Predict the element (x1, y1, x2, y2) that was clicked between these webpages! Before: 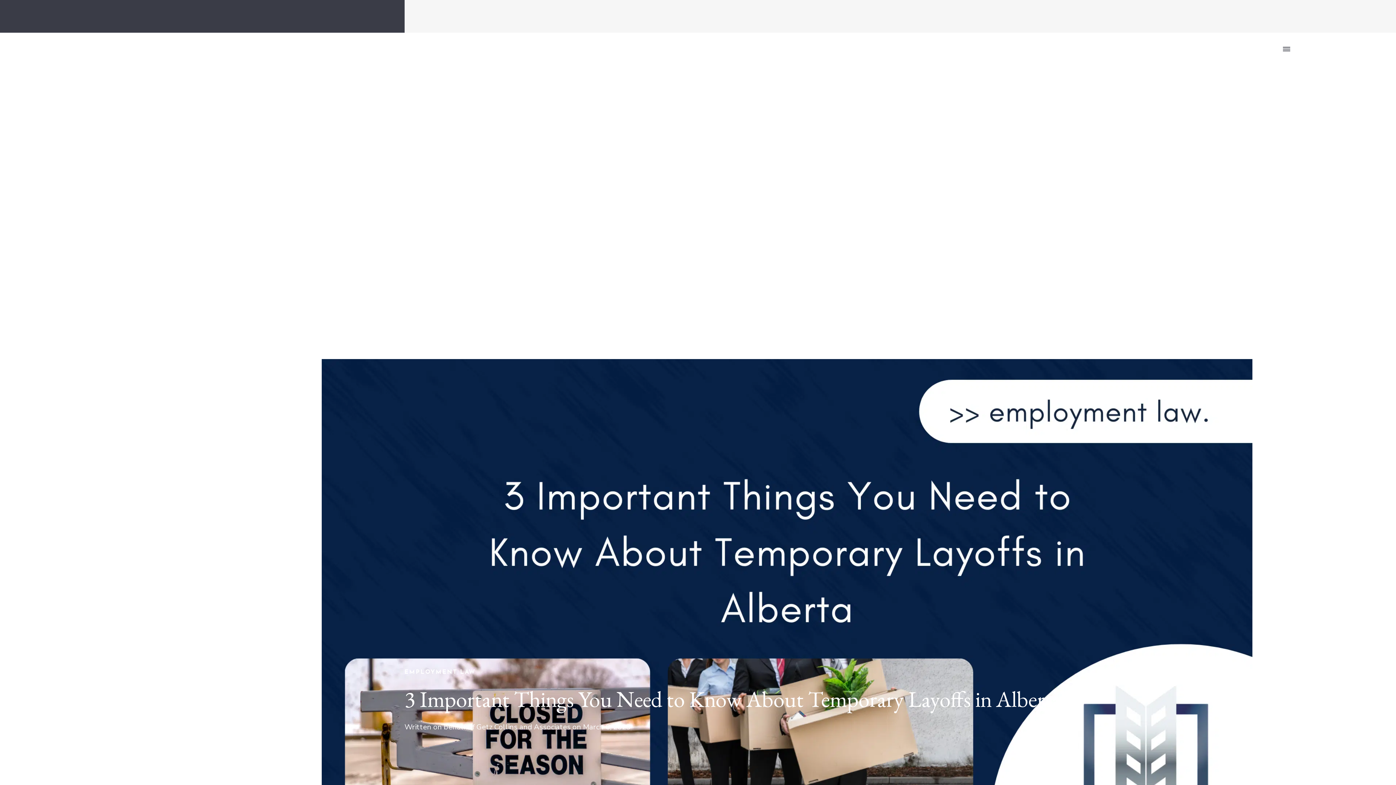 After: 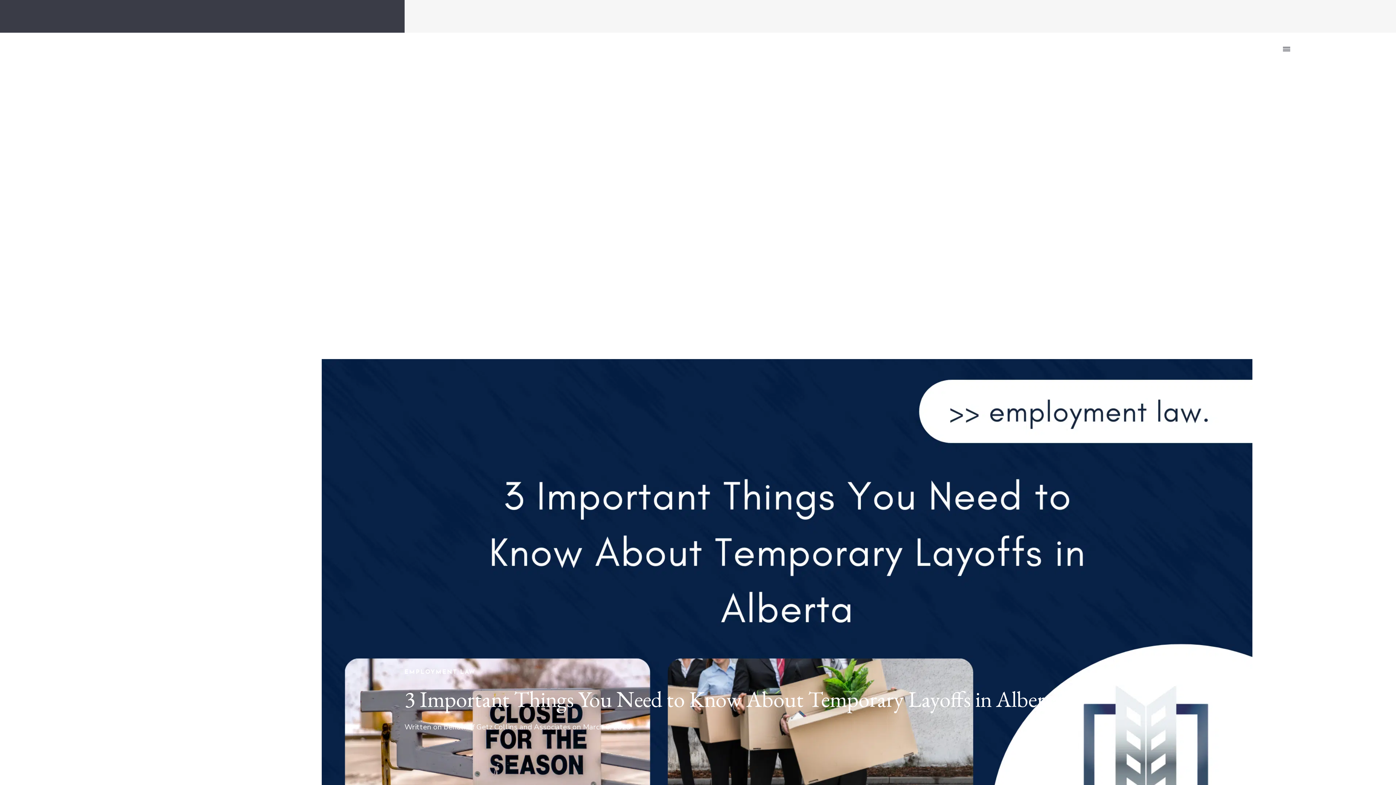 Action: bbox: (1223, 44, 1272, 54) label: (587) 391-5600